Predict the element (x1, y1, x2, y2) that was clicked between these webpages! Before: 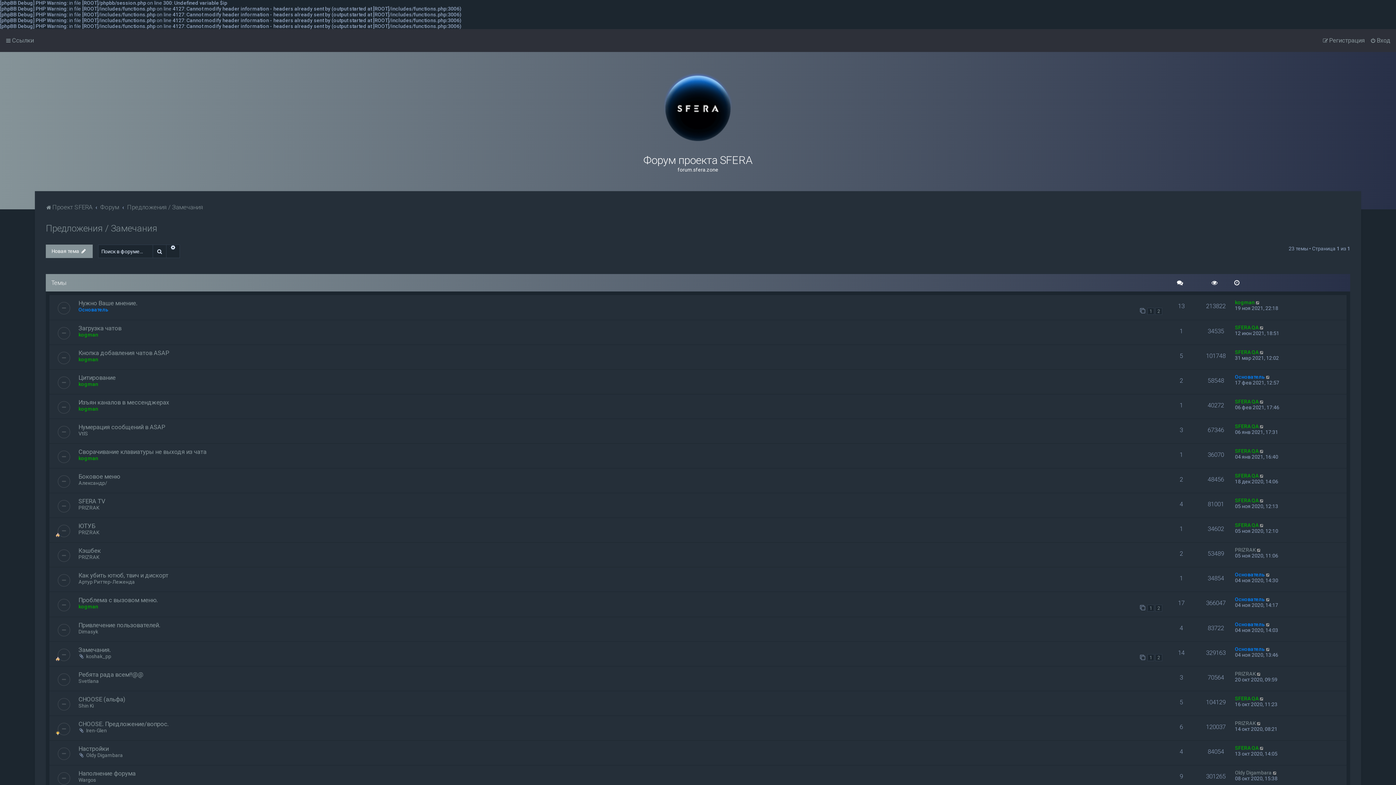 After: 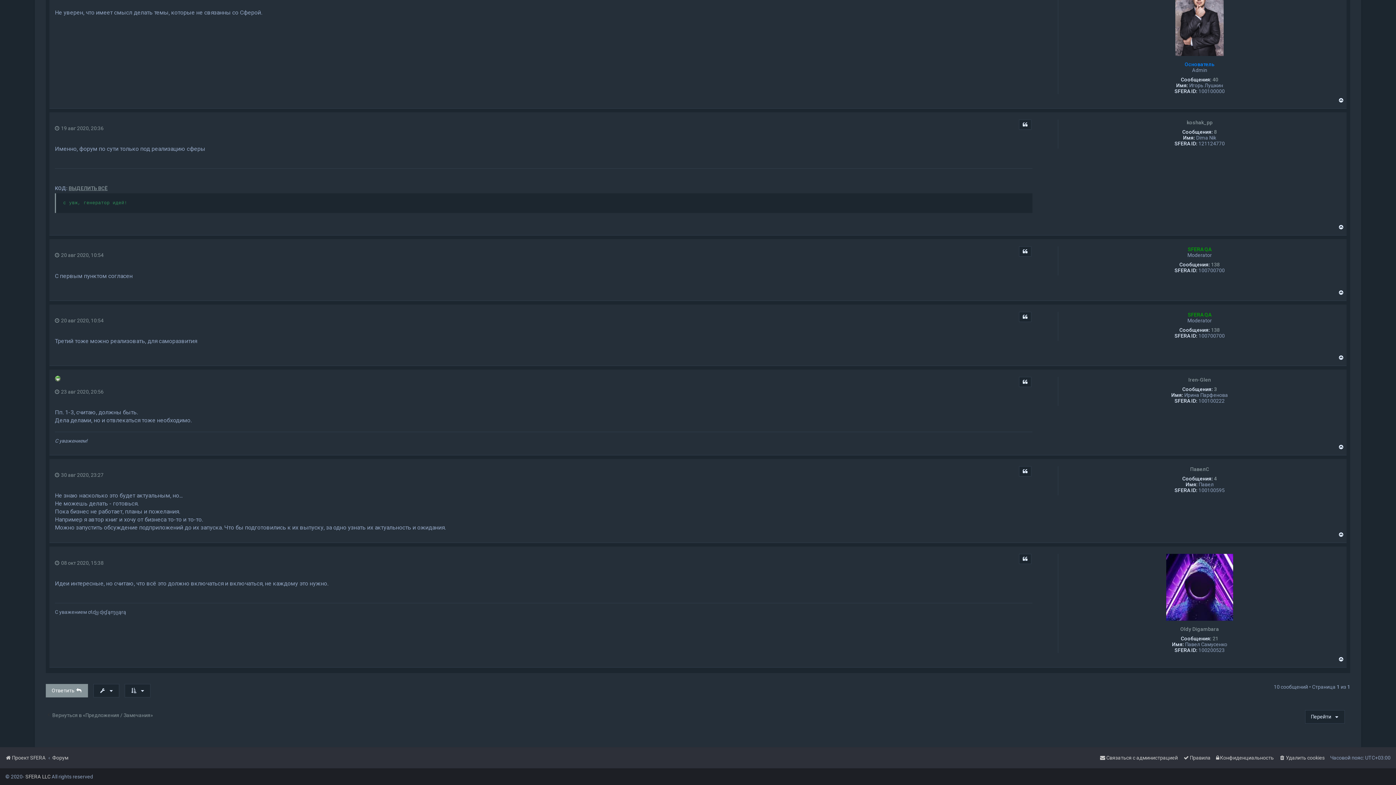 Action: bbox: (1273, 771, 1277, 775)